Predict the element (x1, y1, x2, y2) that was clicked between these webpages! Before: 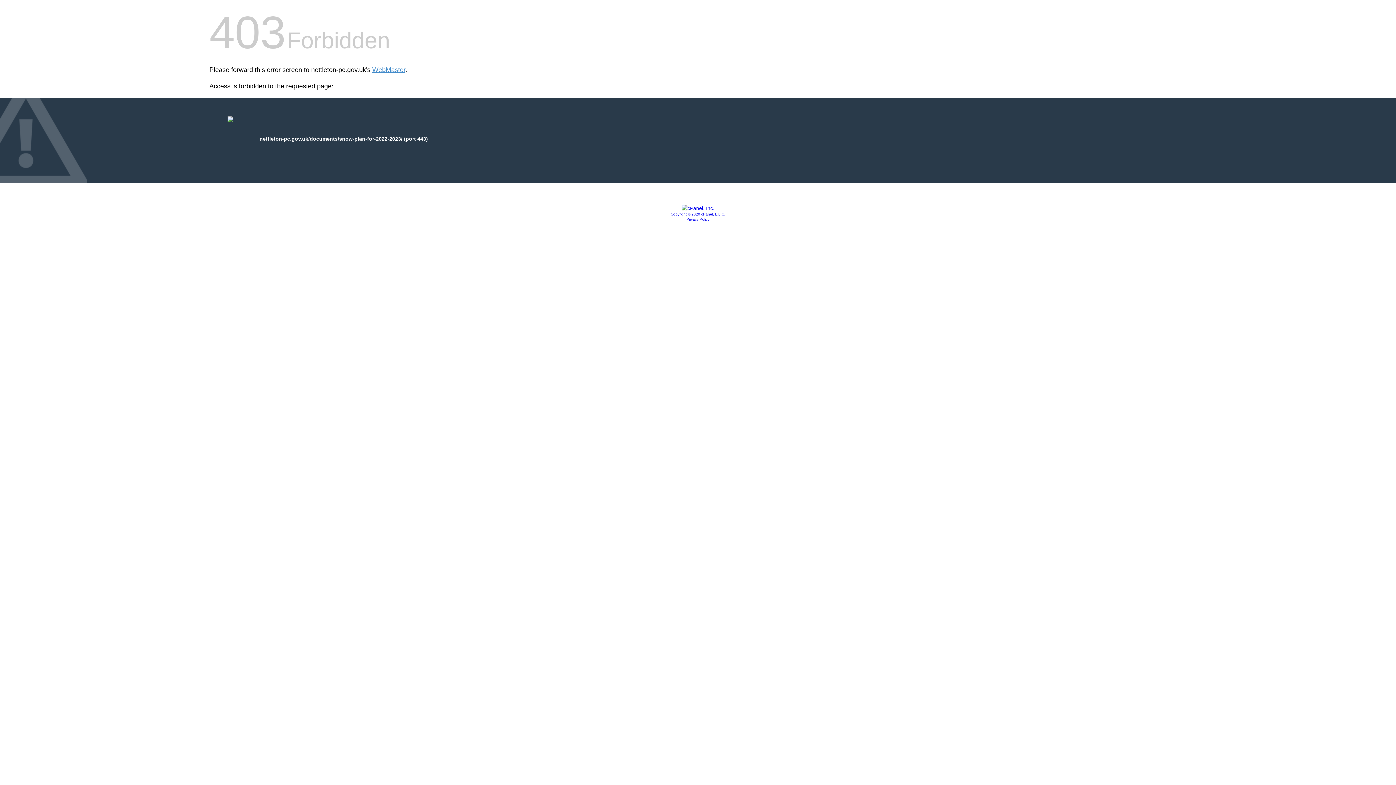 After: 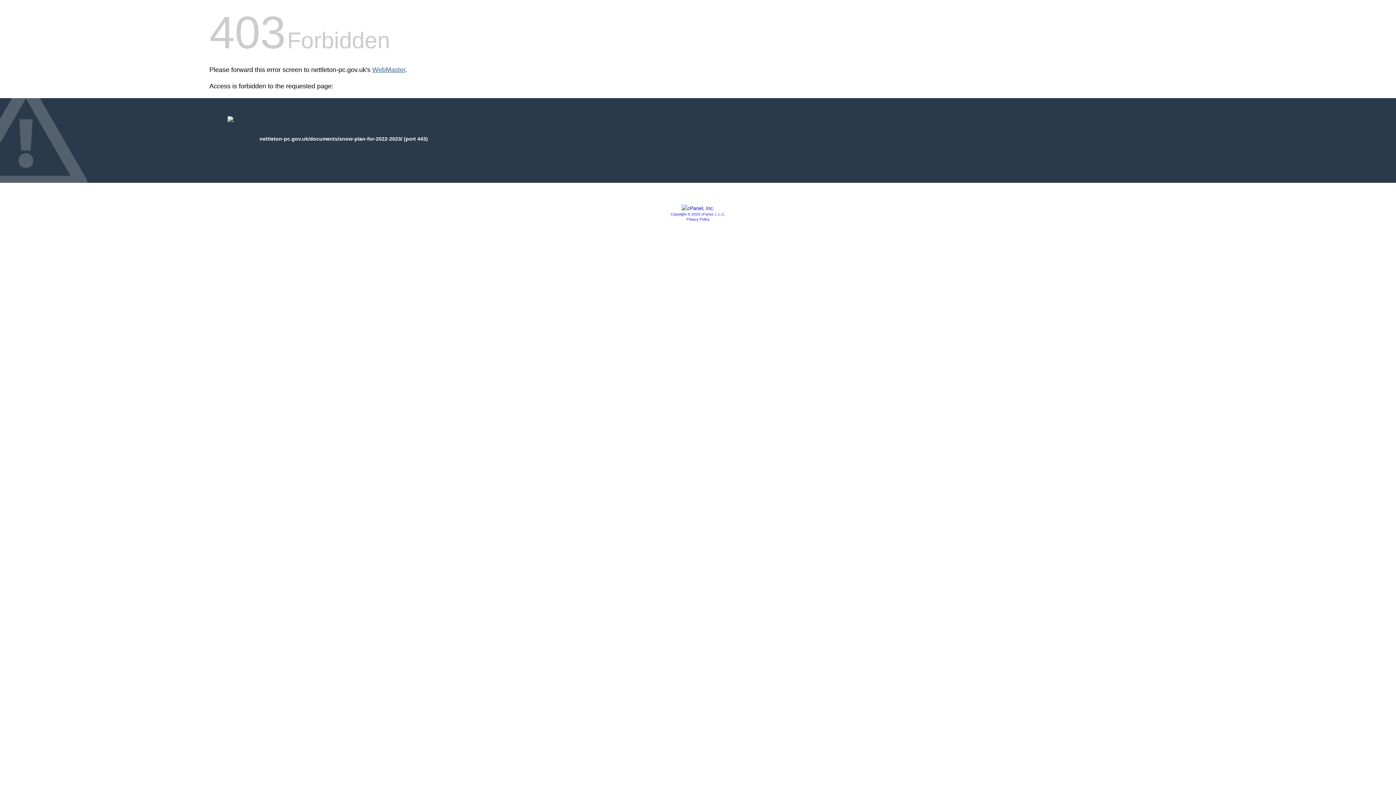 Action: bbox: (372, 66, 405, 73) label: WebMaster